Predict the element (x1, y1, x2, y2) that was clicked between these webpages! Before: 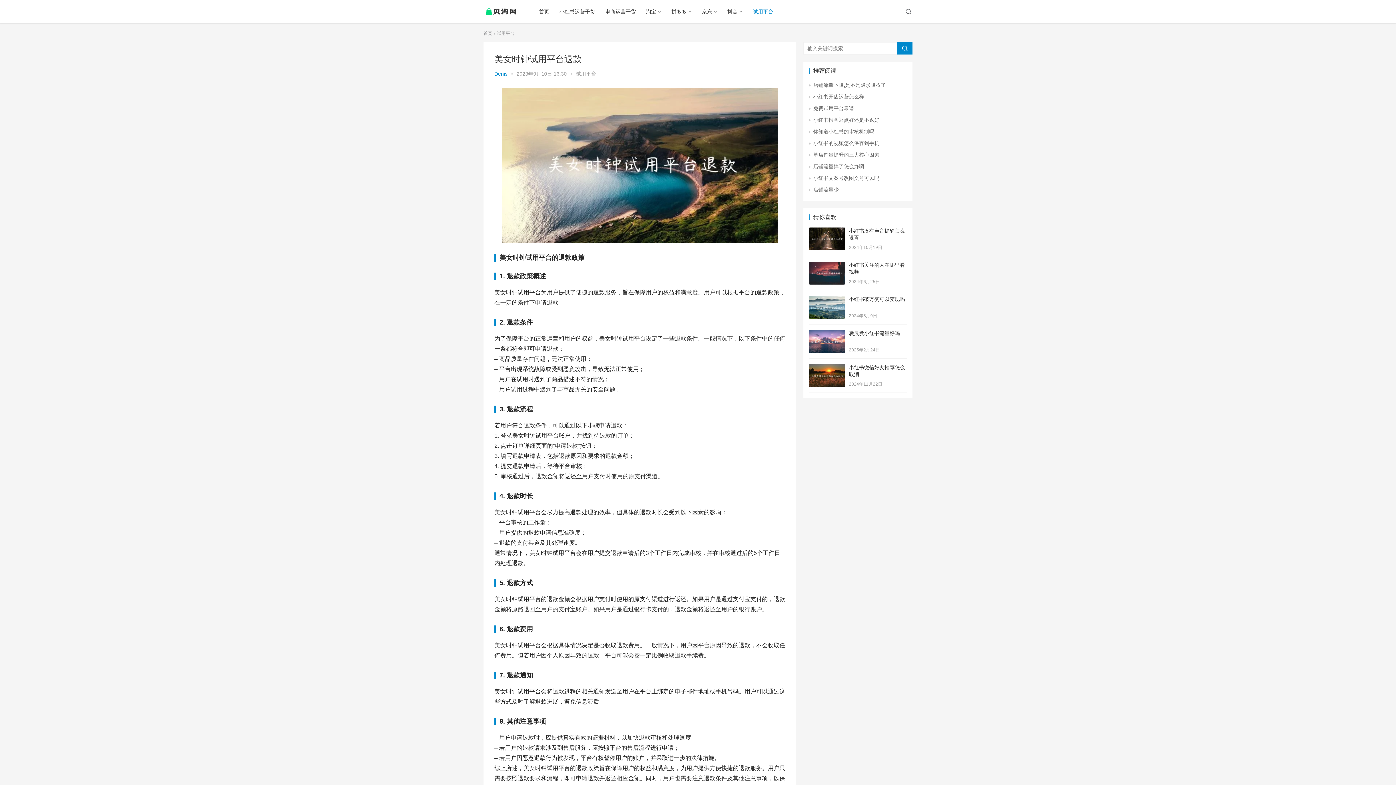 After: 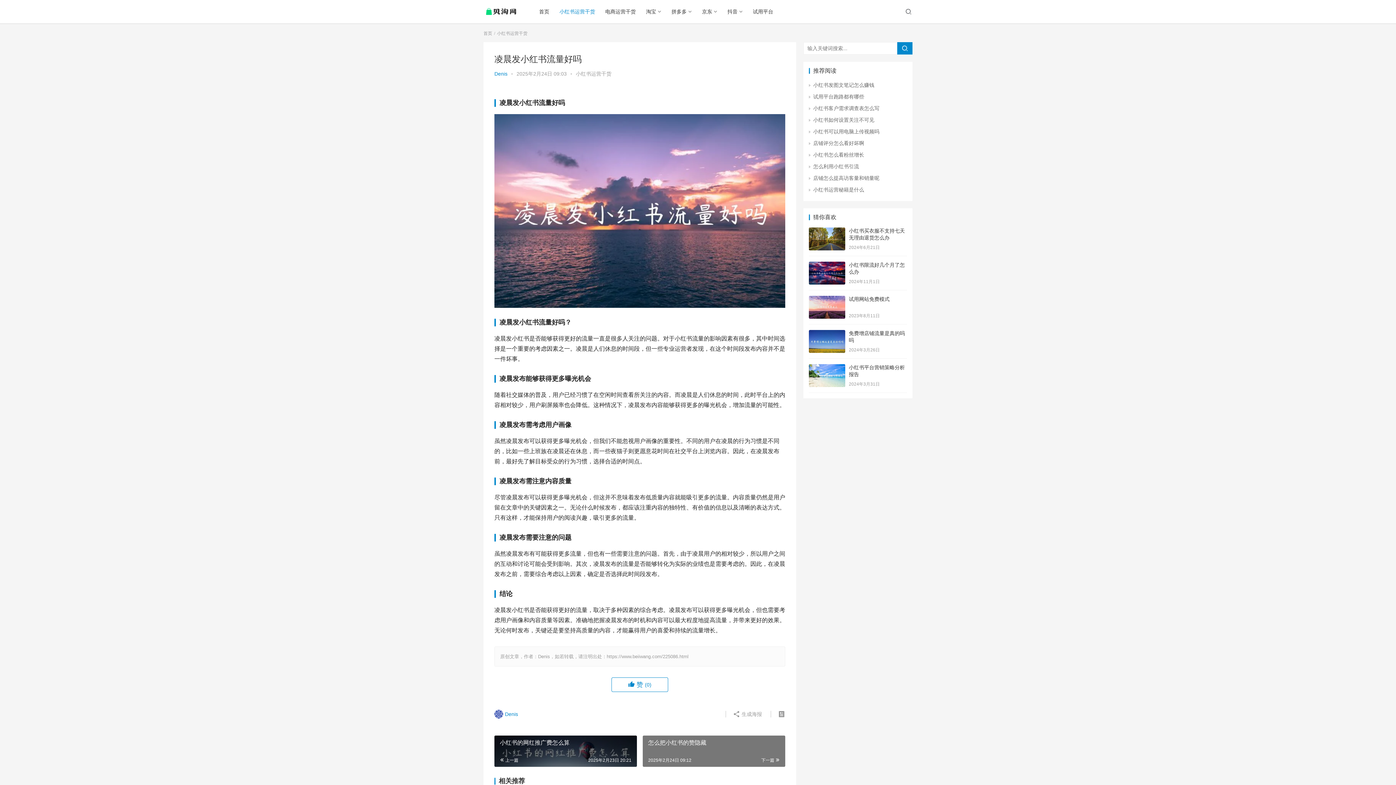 Action: bbox: (809, 331, 845, 337)